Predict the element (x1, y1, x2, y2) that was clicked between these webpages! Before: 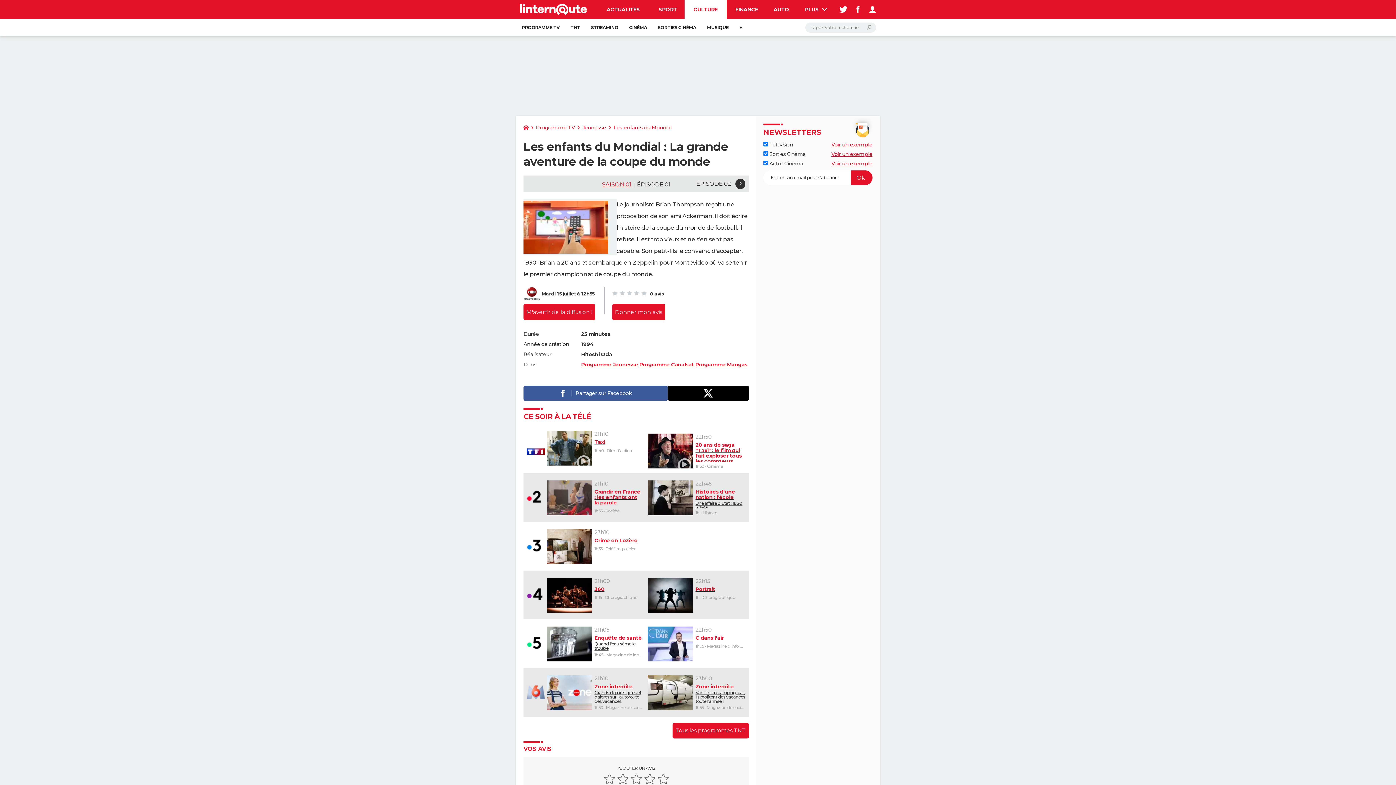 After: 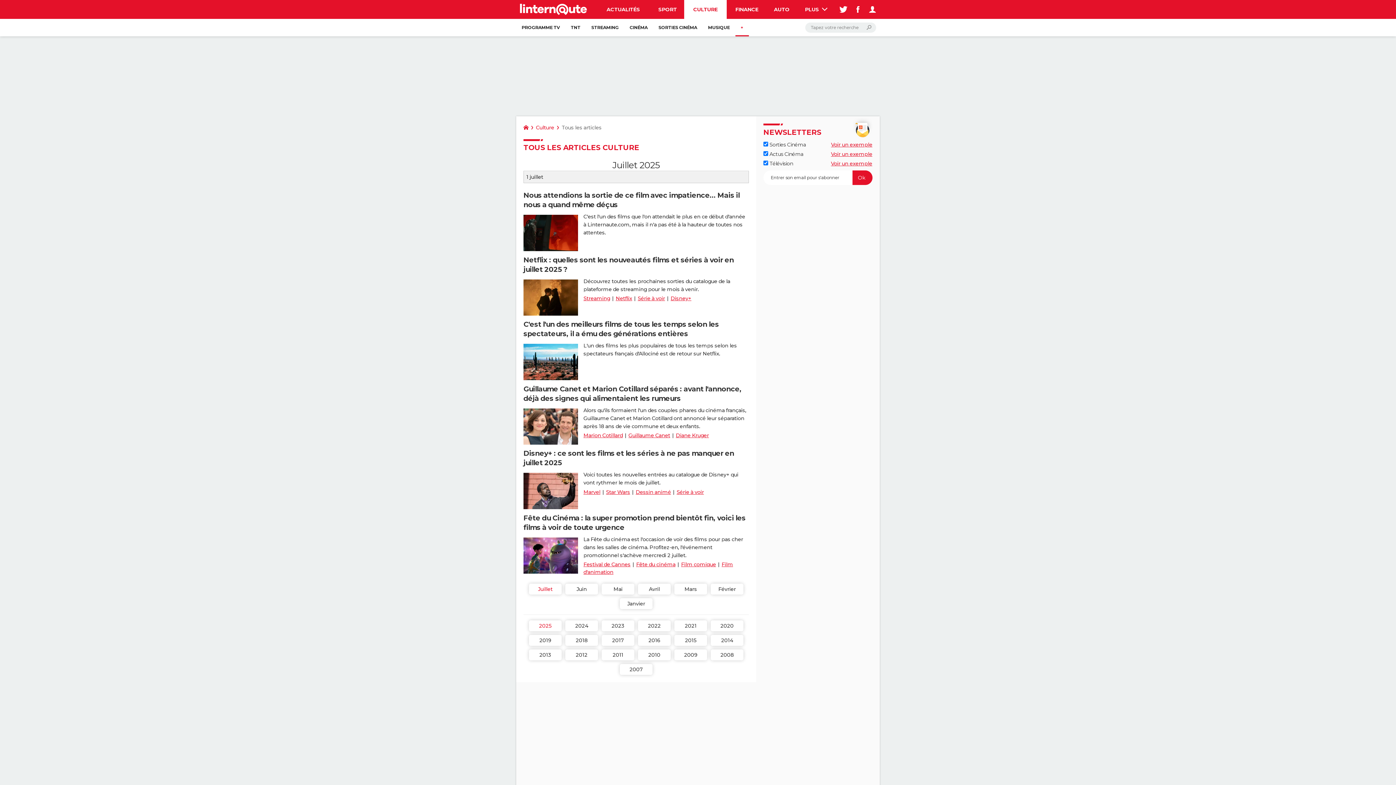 Action: bbox: (734, 18, 748, 36) label: +